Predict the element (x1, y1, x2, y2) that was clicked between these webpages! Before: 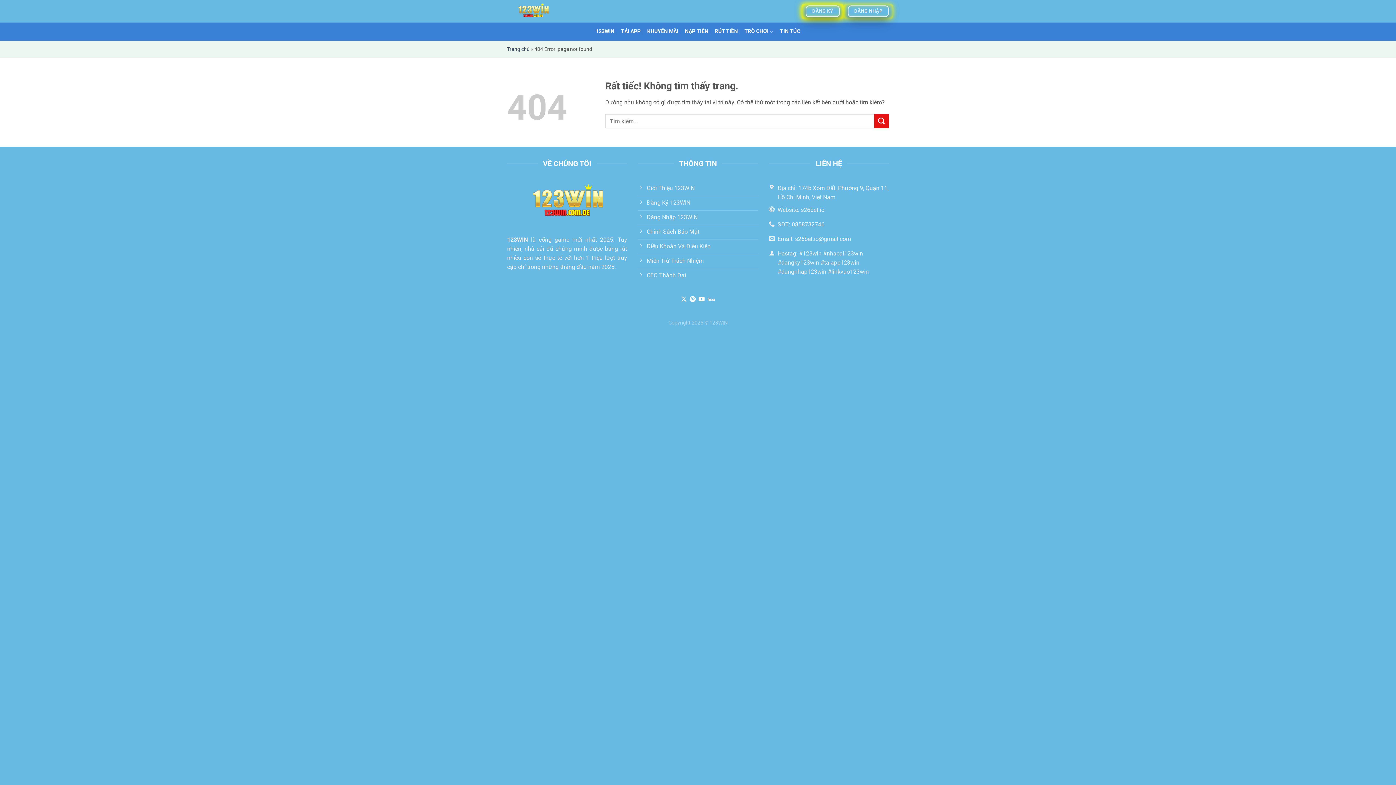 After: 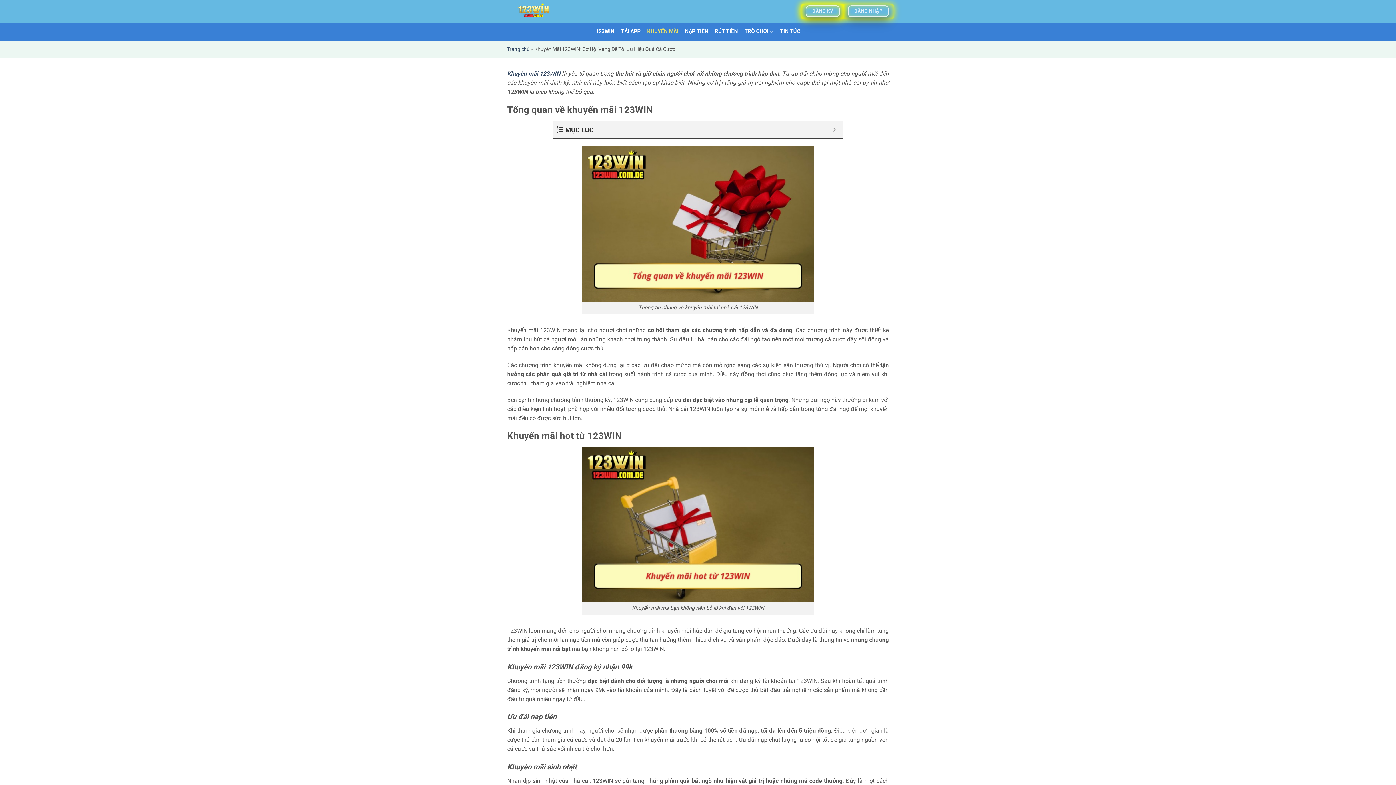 Action: bbox: (647, 22, 678, 40) label: KHUYẾN MÃI